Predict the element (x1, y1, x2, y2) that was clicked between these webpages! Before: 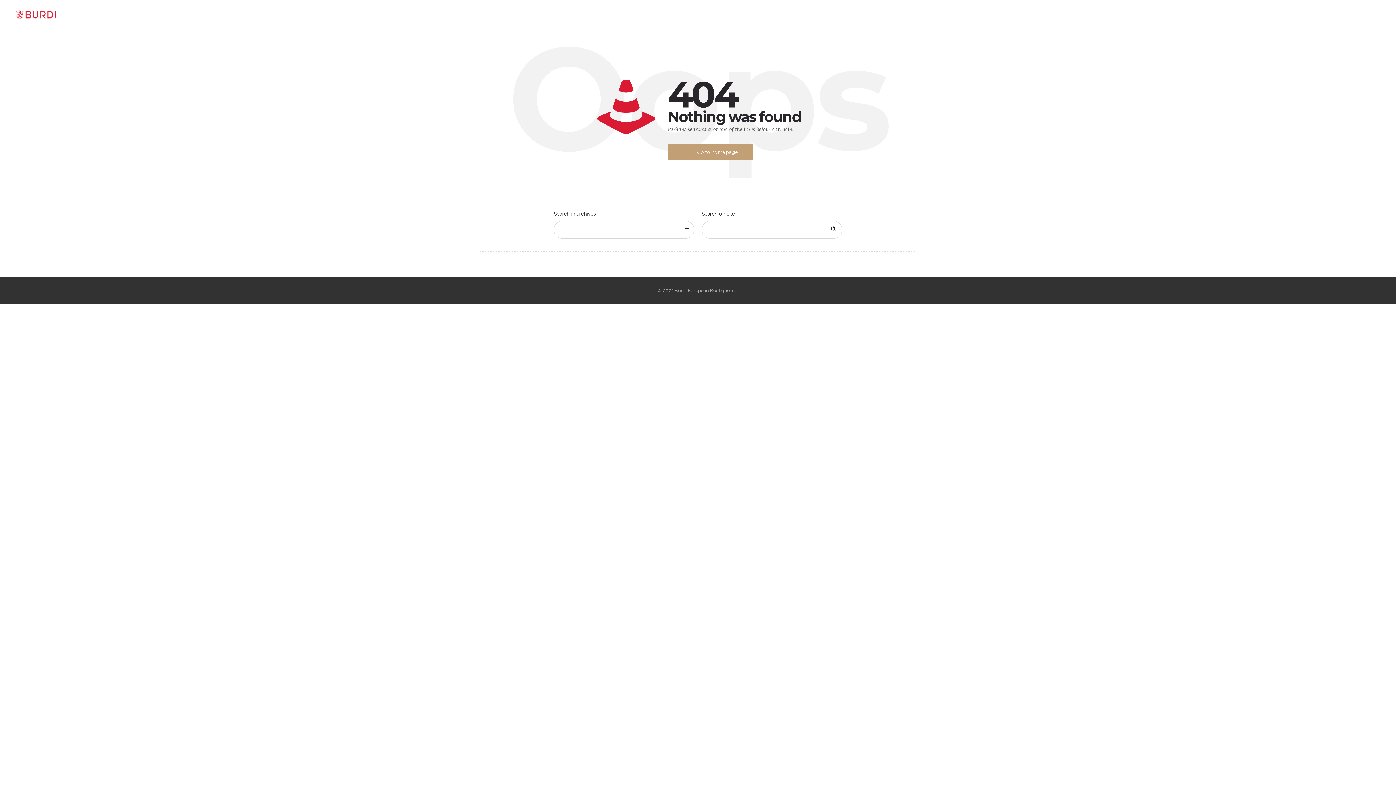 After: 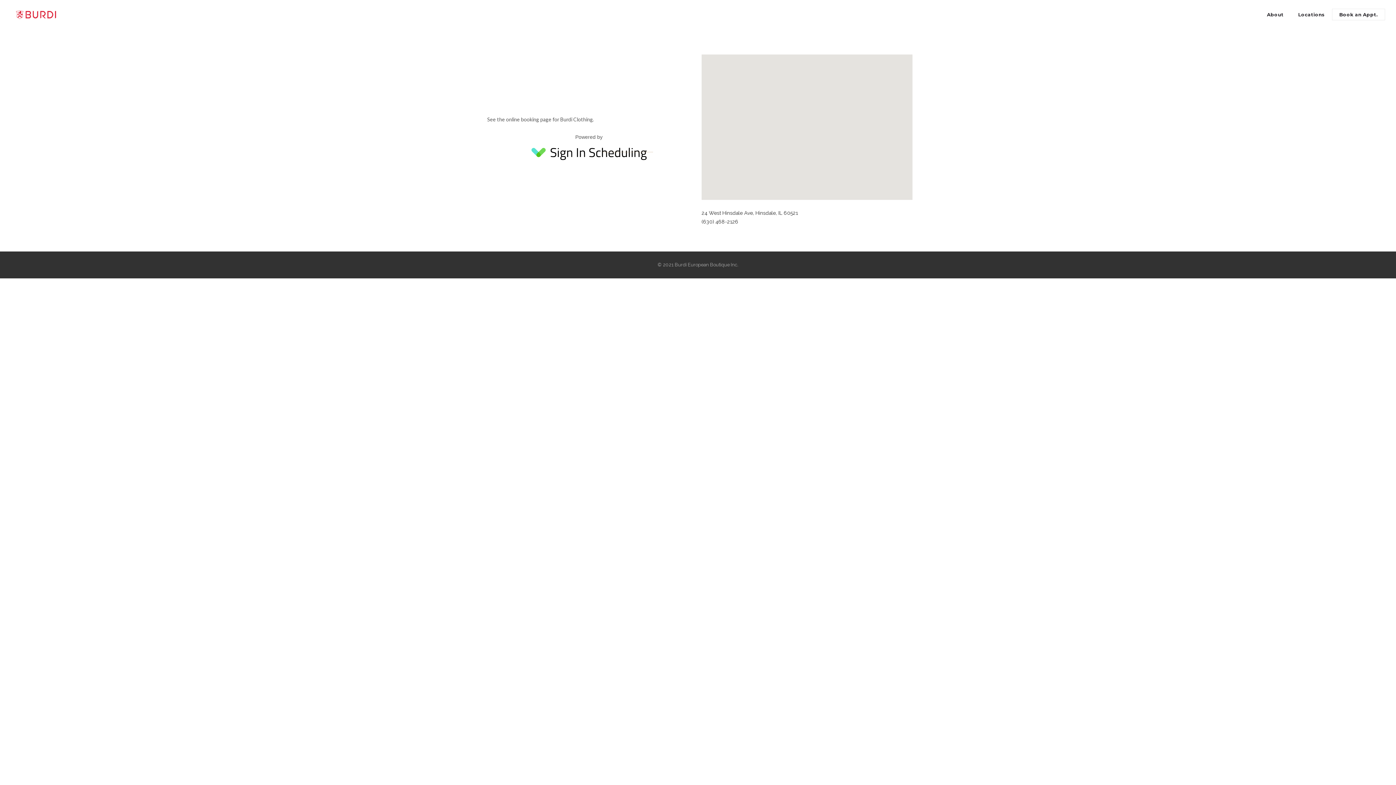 Action: bbox: (1332, 7, 1385, 21) label: Book an Appt.